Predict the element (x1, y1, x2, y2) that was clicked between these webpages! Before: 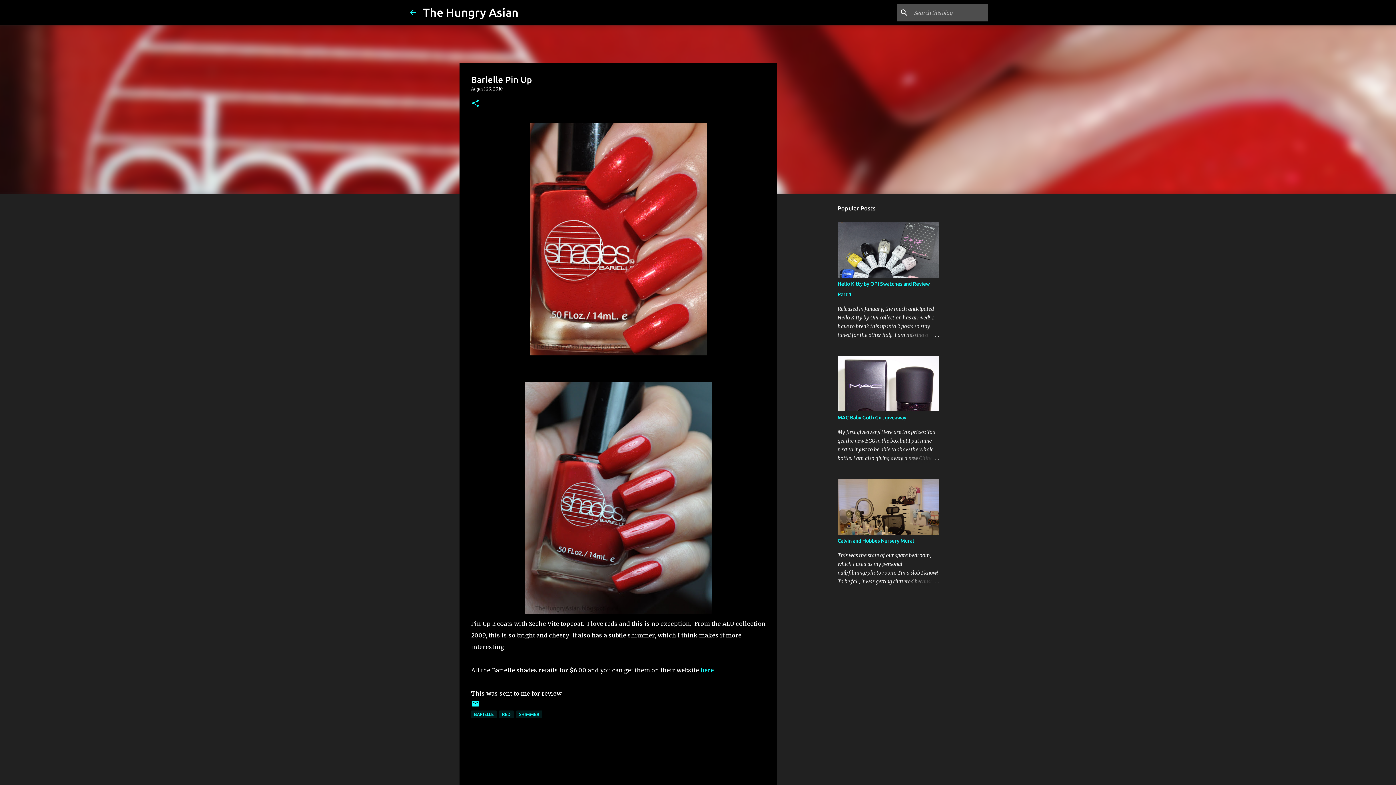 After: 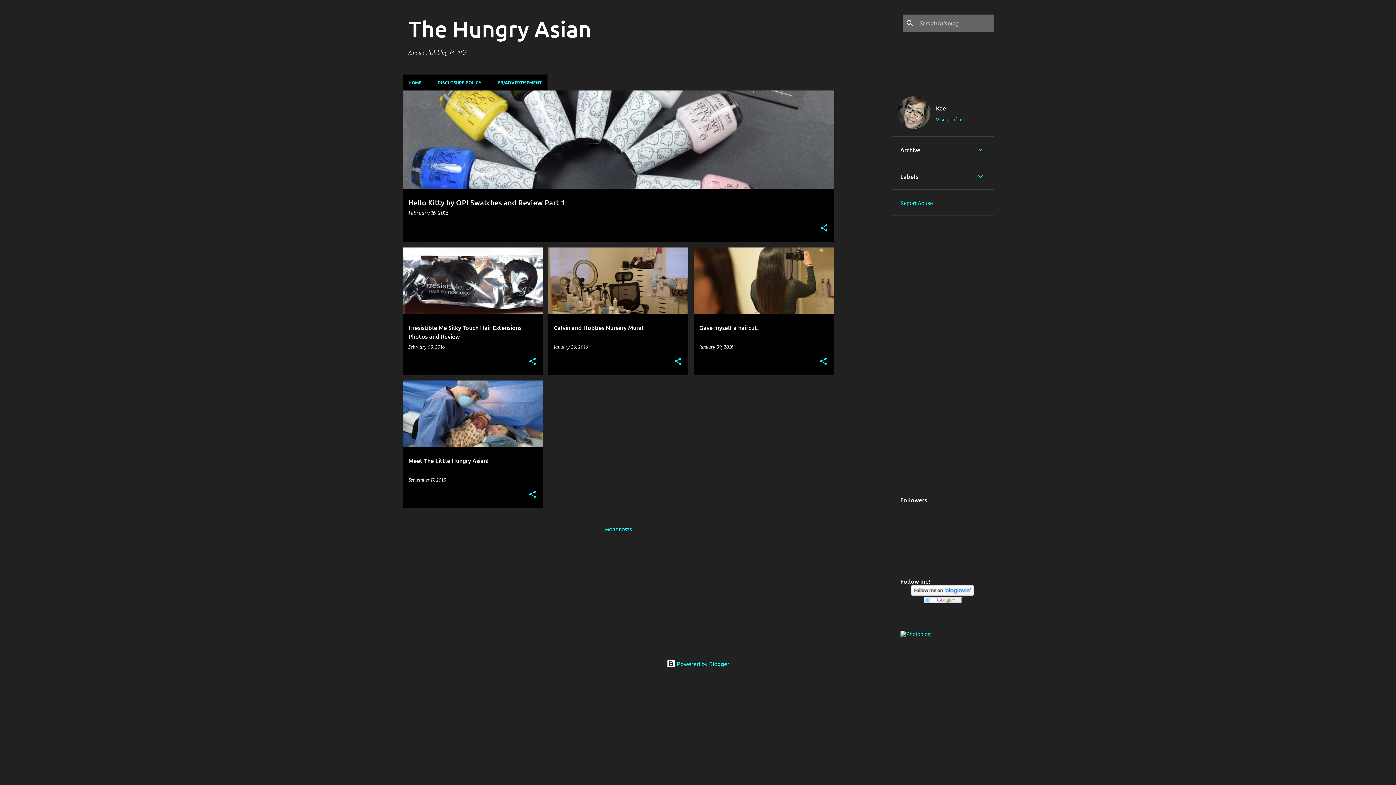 Action: bbox: (423, 5, 518, 18) label: The Hungry Asian